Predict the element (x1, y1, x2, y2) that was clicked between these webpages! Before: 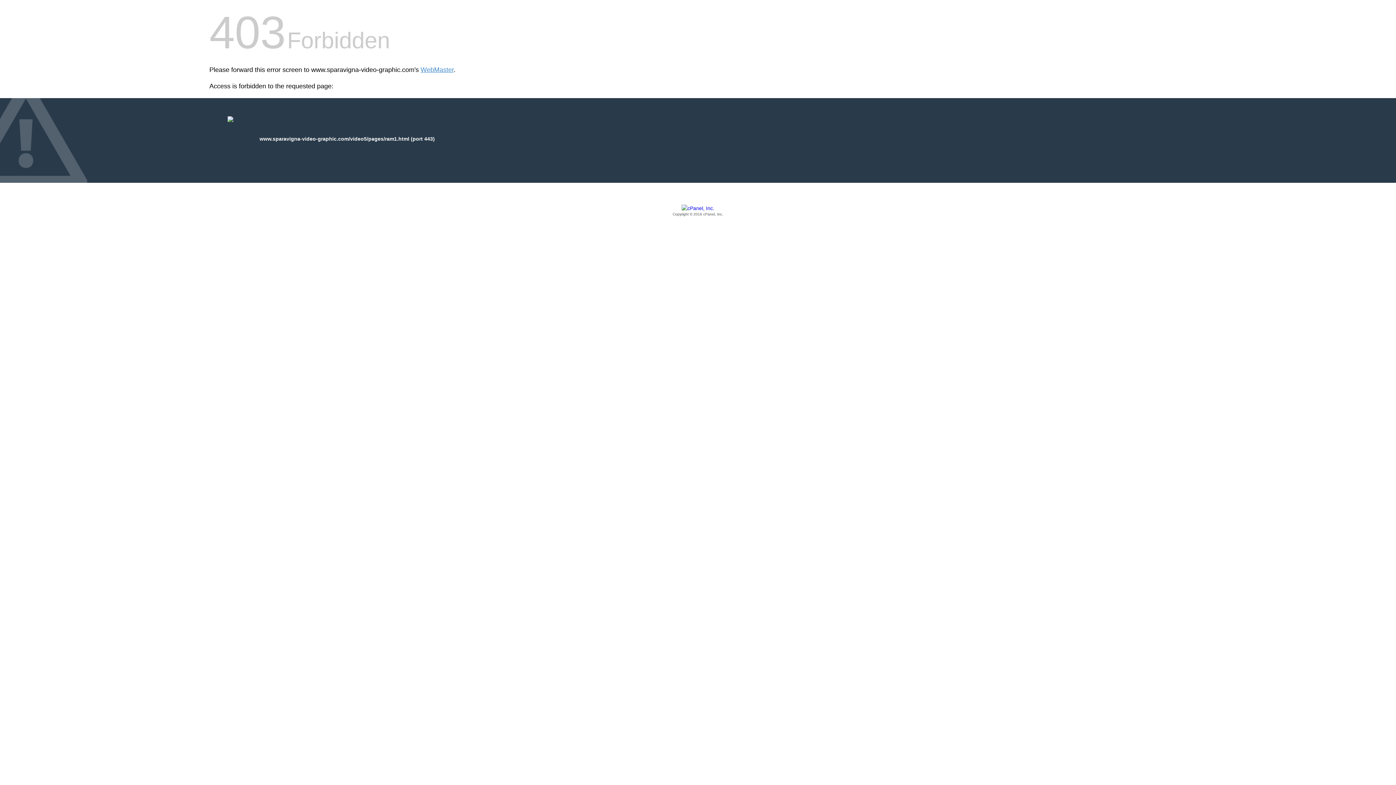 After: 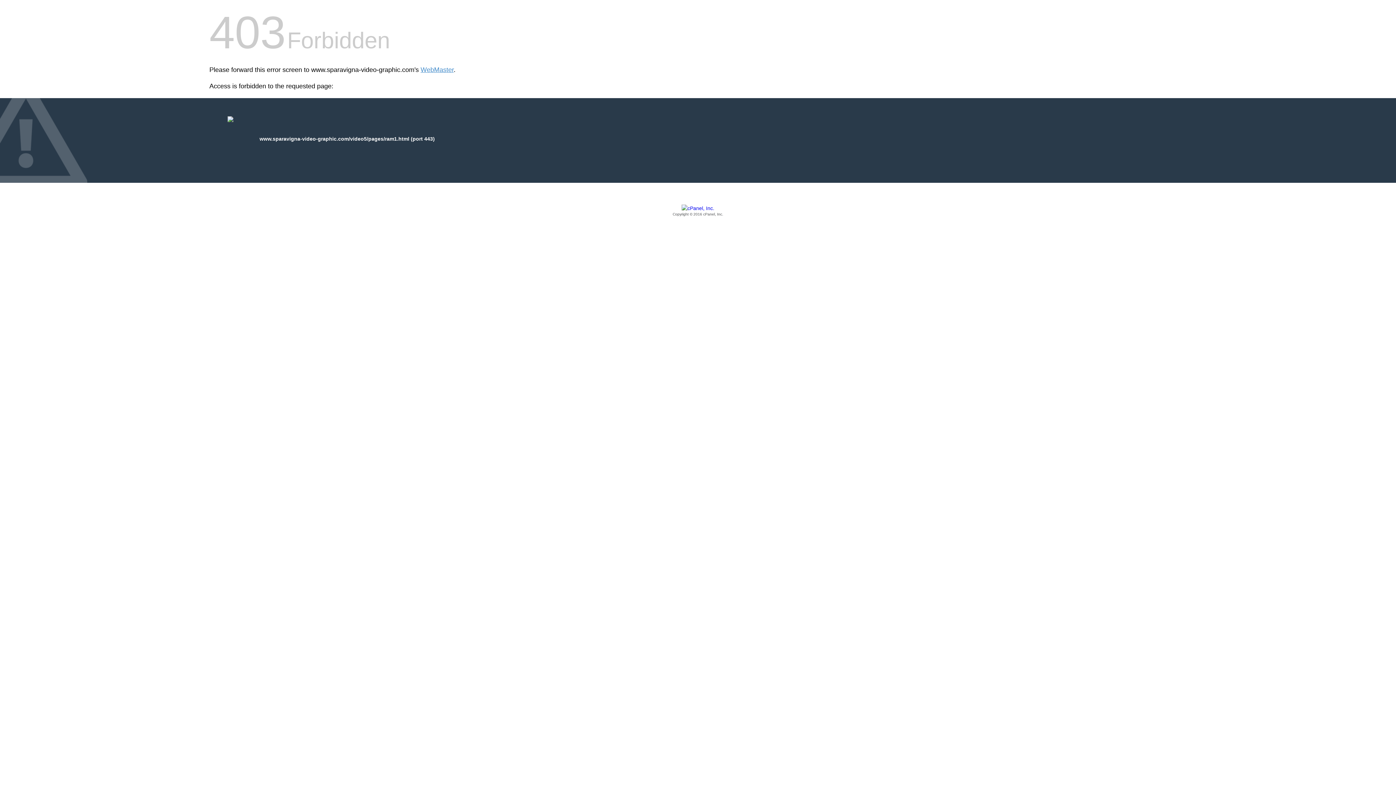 Action: bbox: (209, 205, 1186, 217) label: Copyright © 2016 cPanel, Inc.